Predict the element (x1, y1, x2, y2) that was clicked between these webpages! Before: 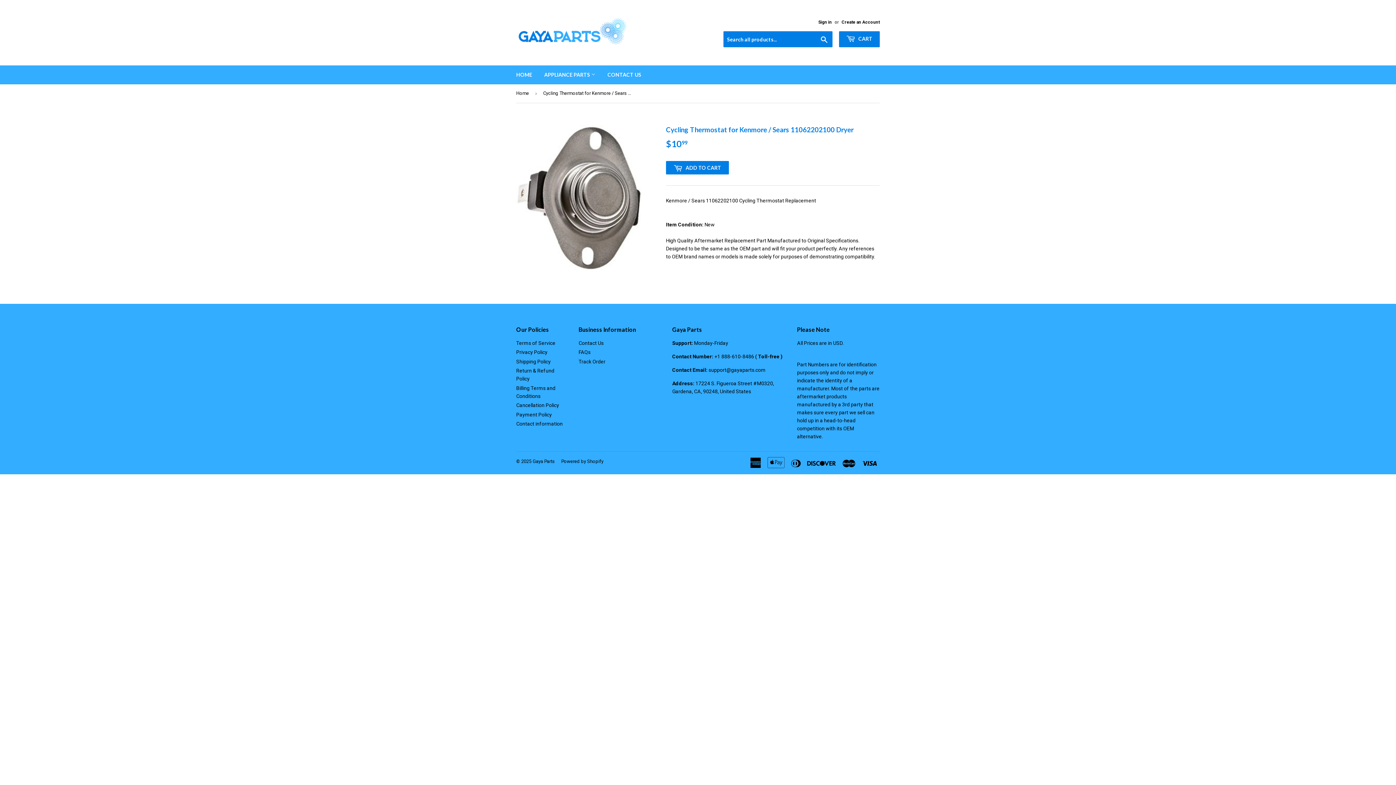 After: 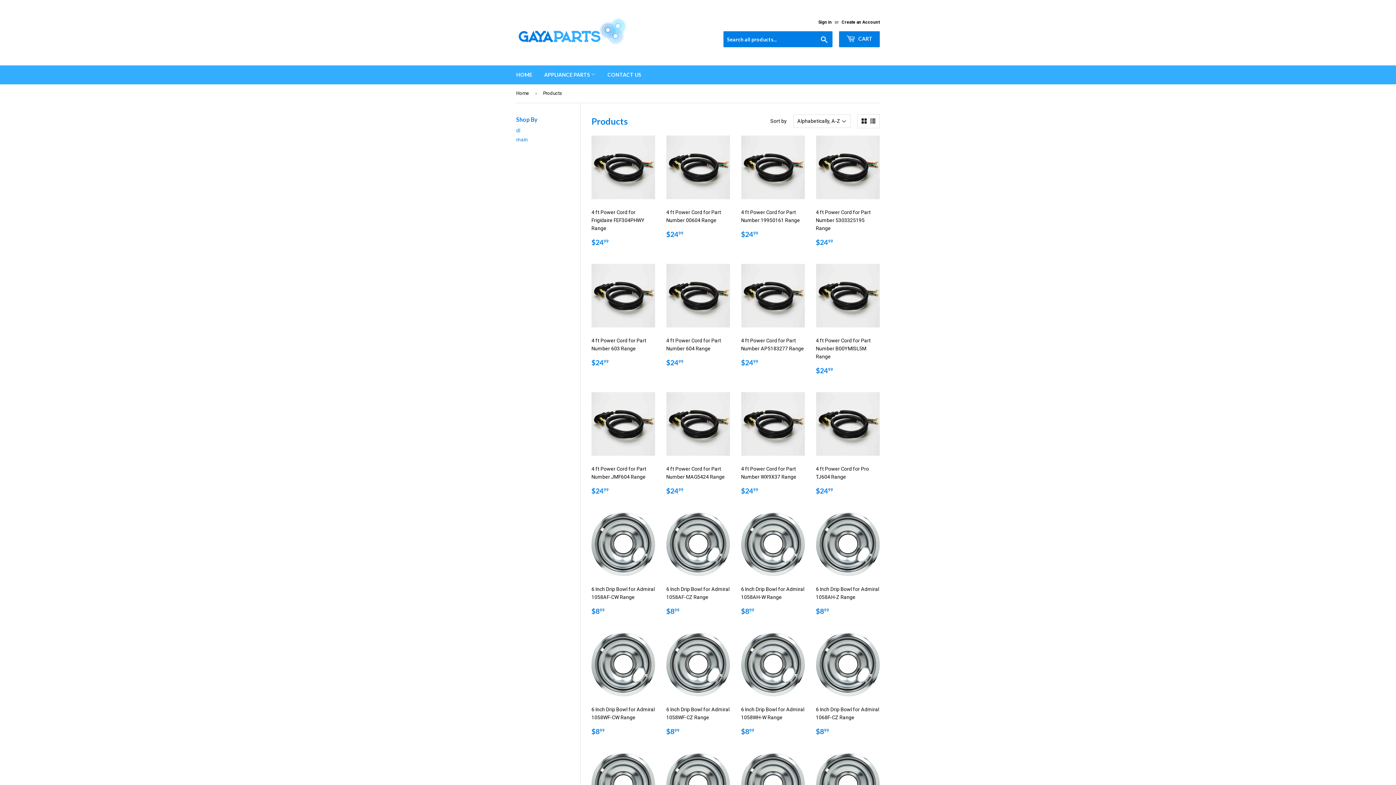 Action: bbox: (538, 65, 601, 84) label: APPLIANCE PARTS 